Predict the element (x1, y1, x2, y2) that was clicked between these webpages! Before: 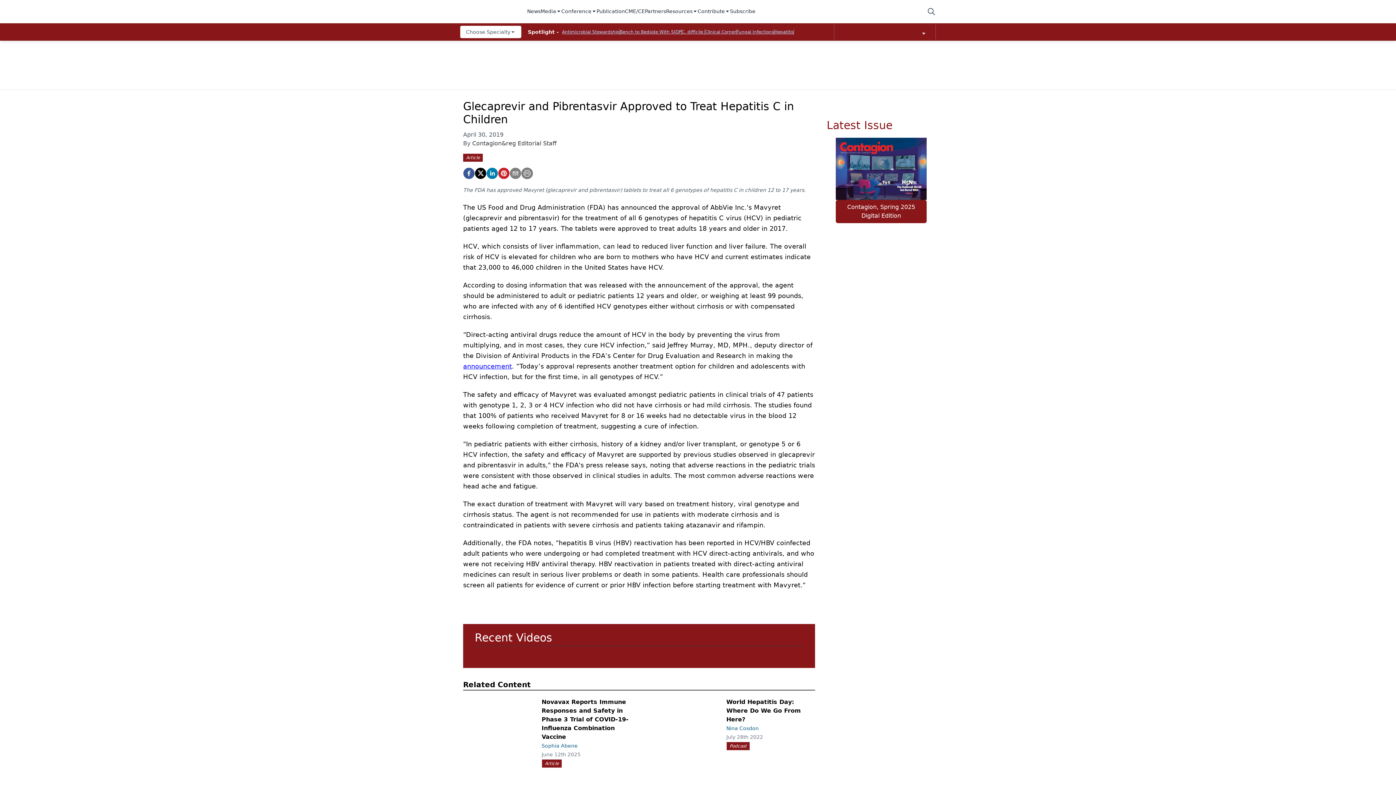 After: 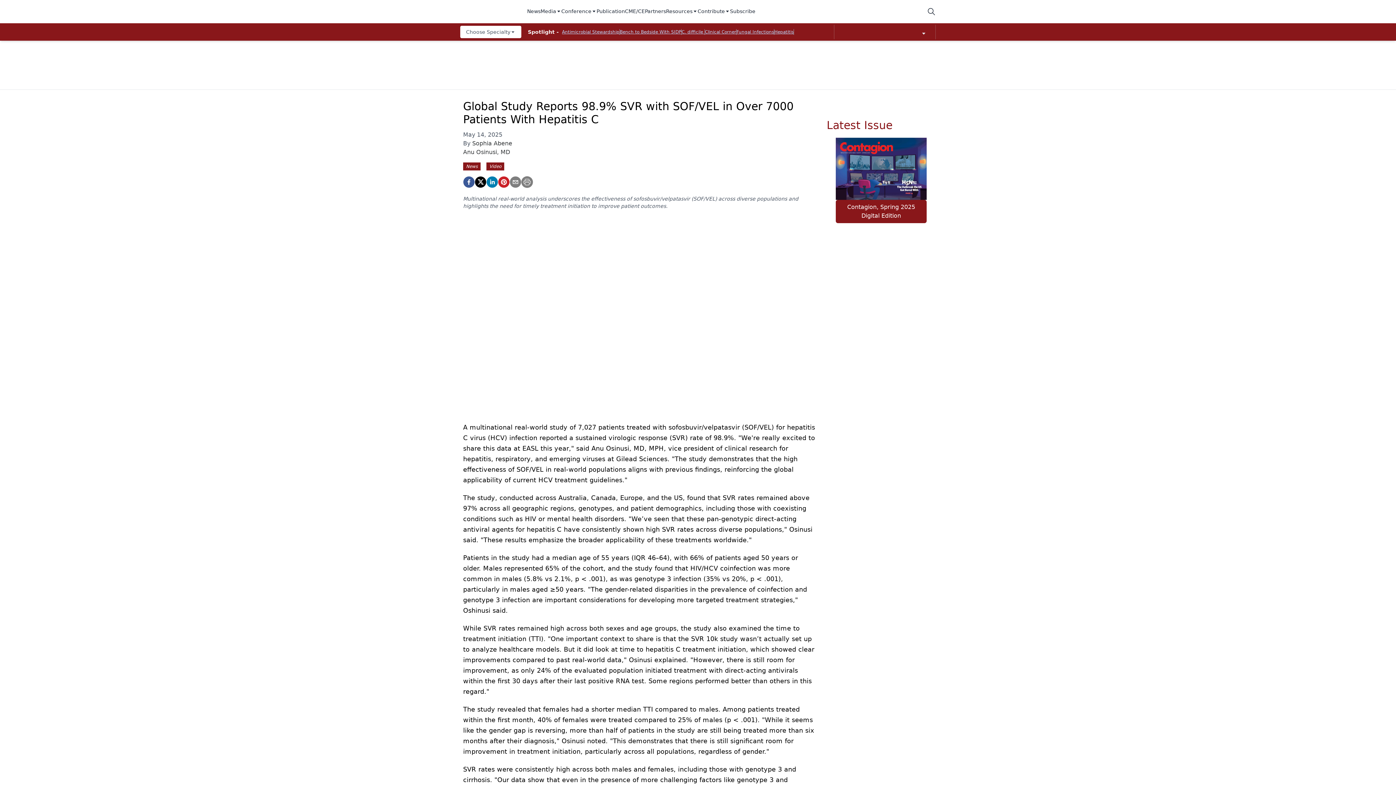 Action: bbox: (559, 652, 632, 656)